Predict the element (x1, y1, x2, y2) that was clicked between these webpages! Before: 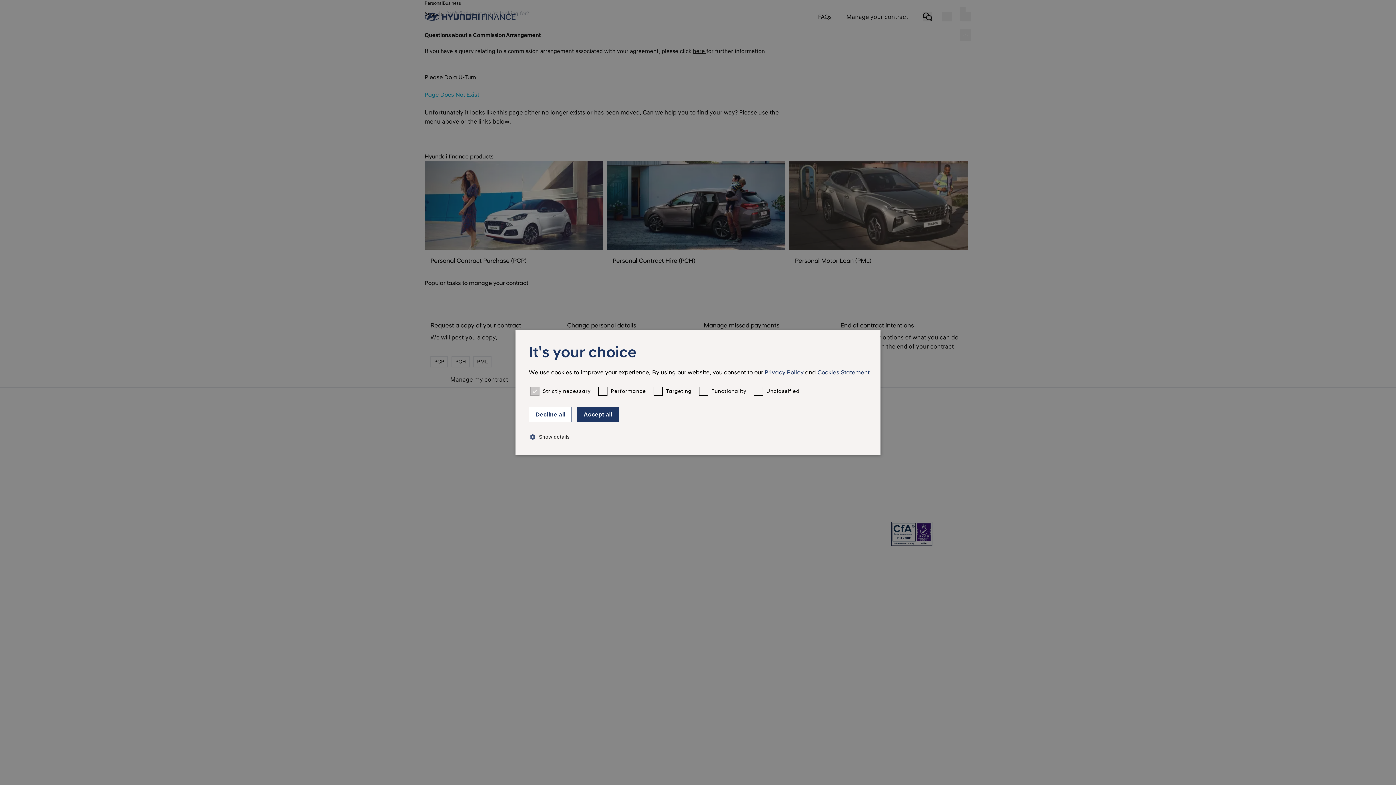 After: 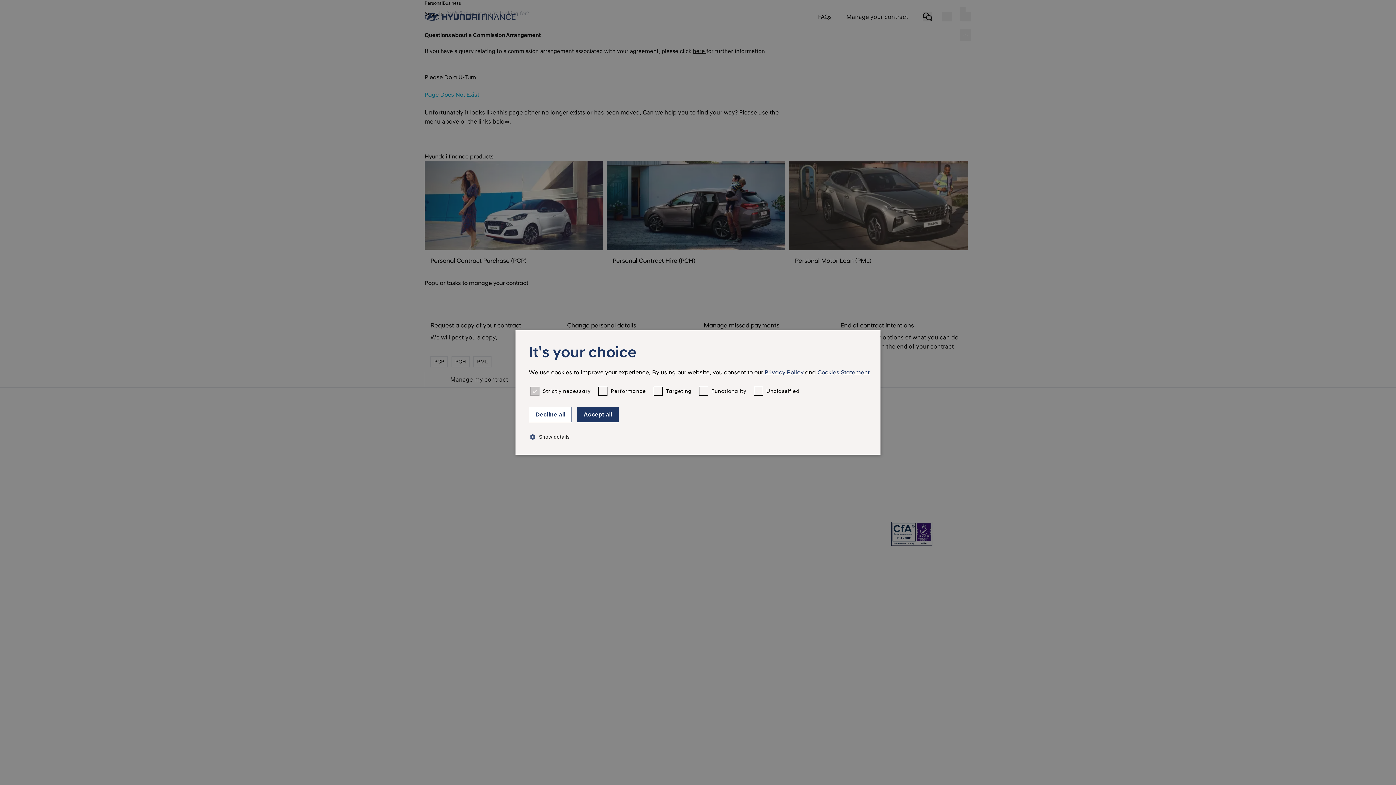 Action: label: Privacy Policy bbox: (764, 369, 803, 376)